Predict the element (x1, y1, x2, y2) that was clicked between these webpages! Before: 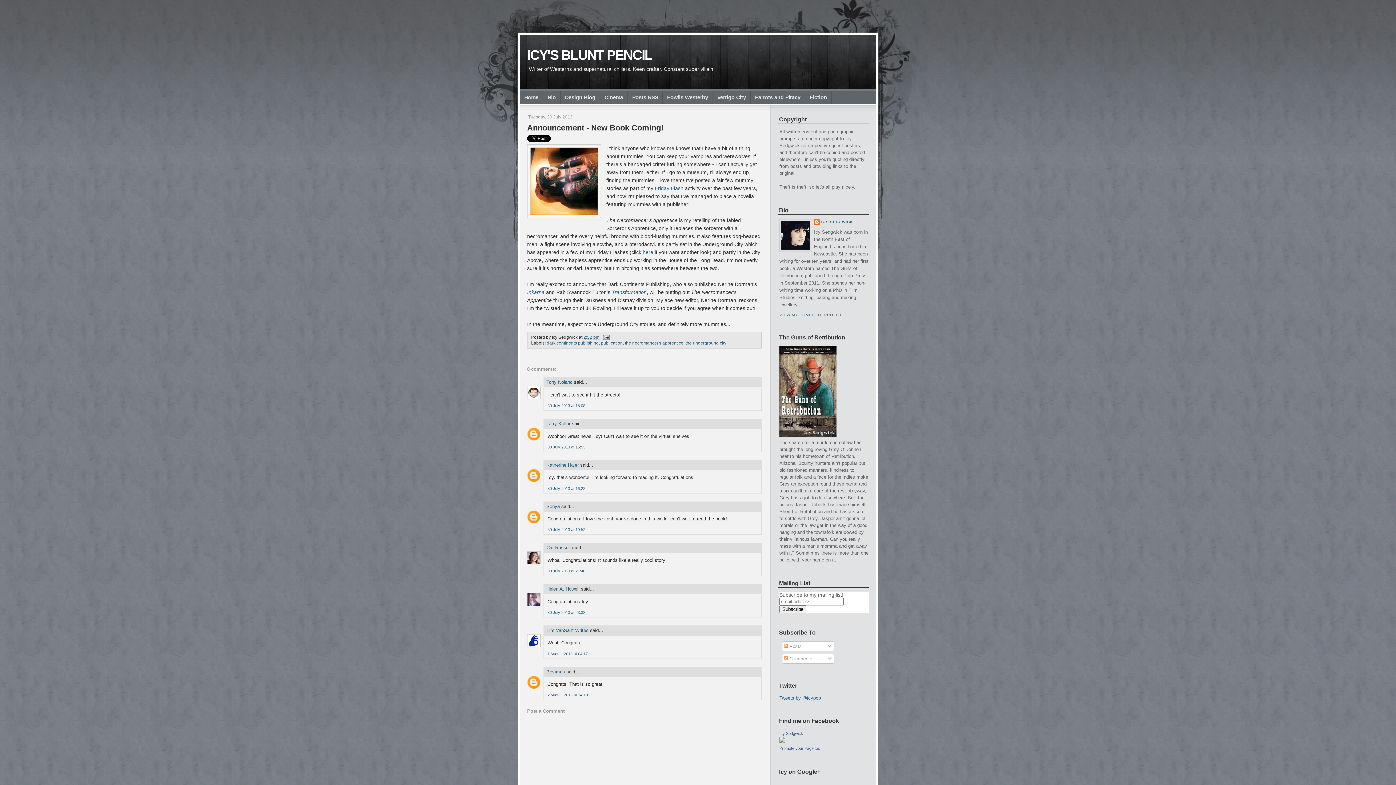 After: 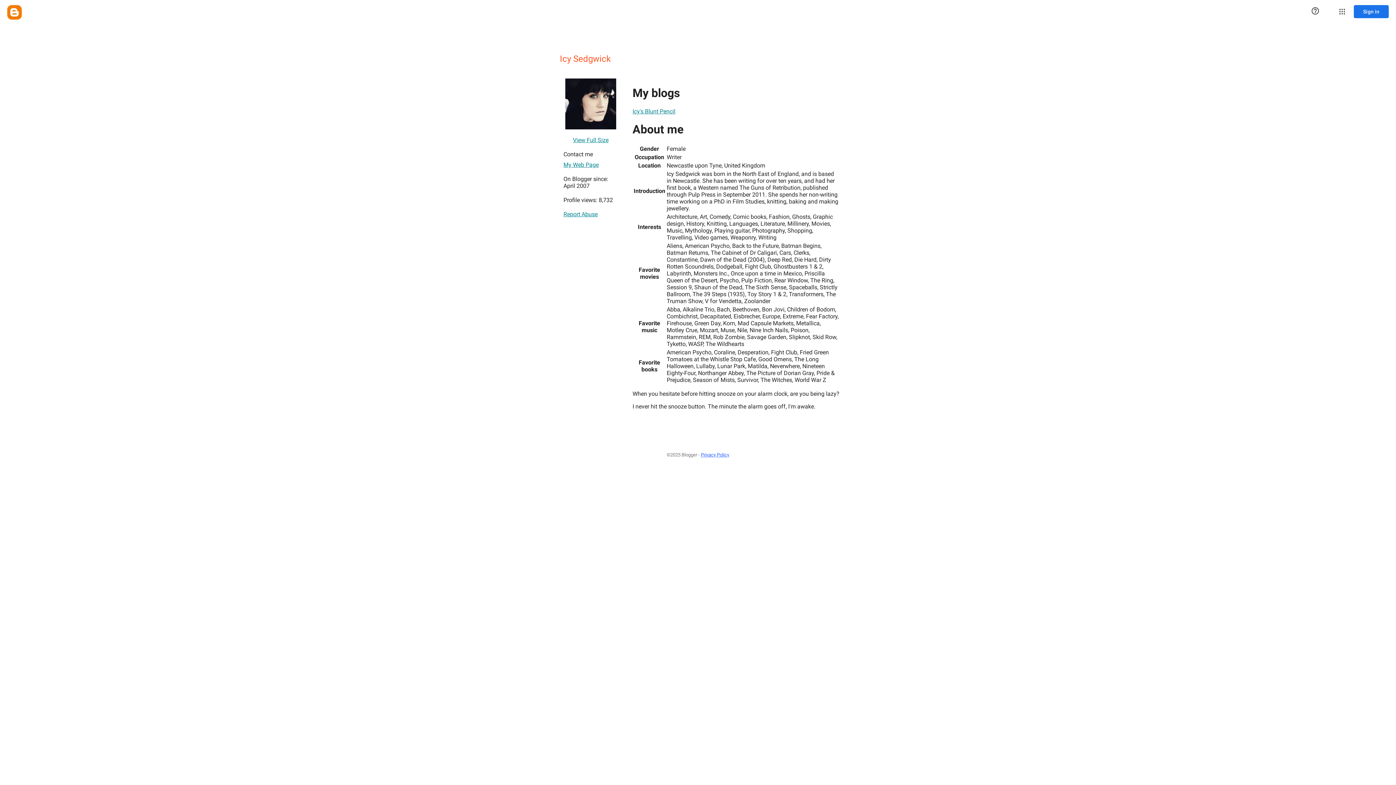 Action: bbox: (779, 312, 843, 316) label: VIEW MY COMPLETE PROFILE